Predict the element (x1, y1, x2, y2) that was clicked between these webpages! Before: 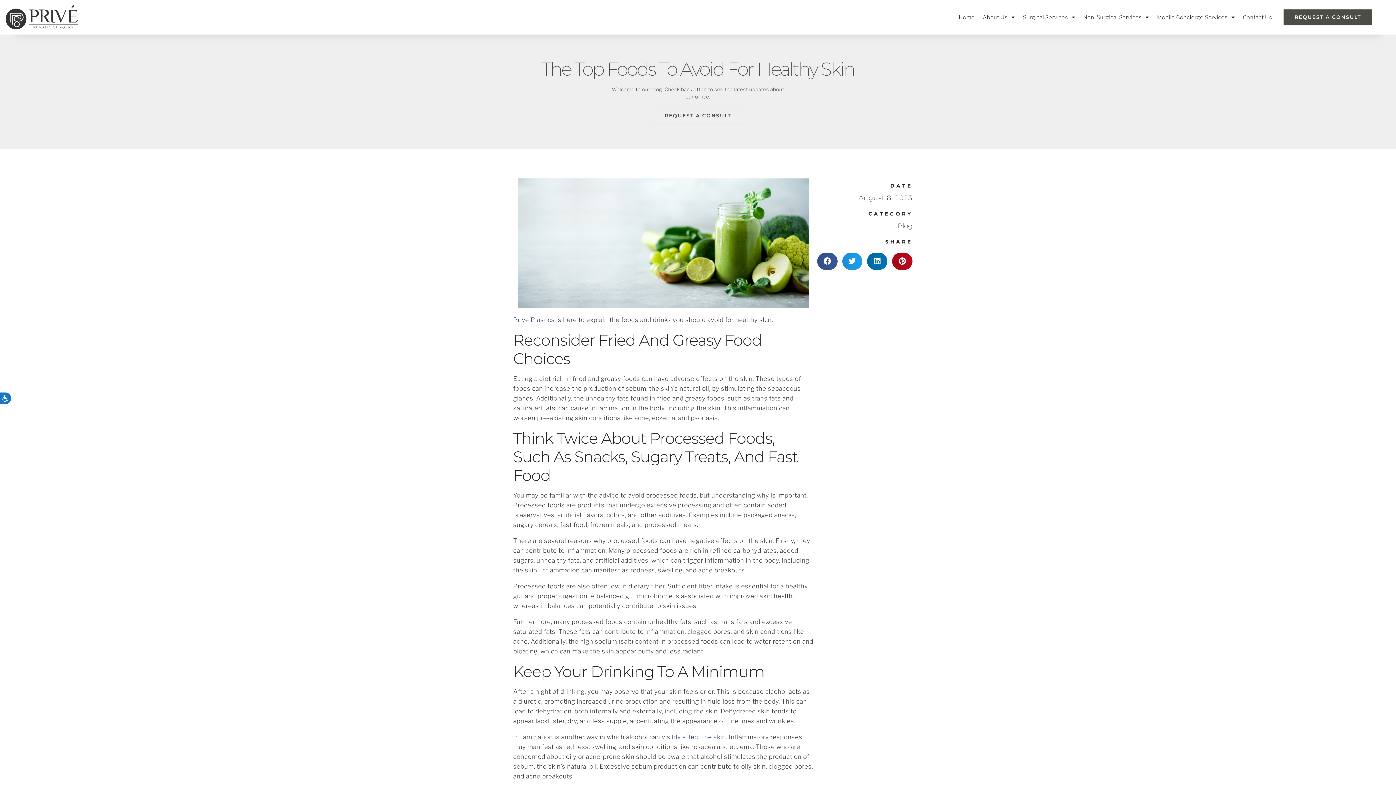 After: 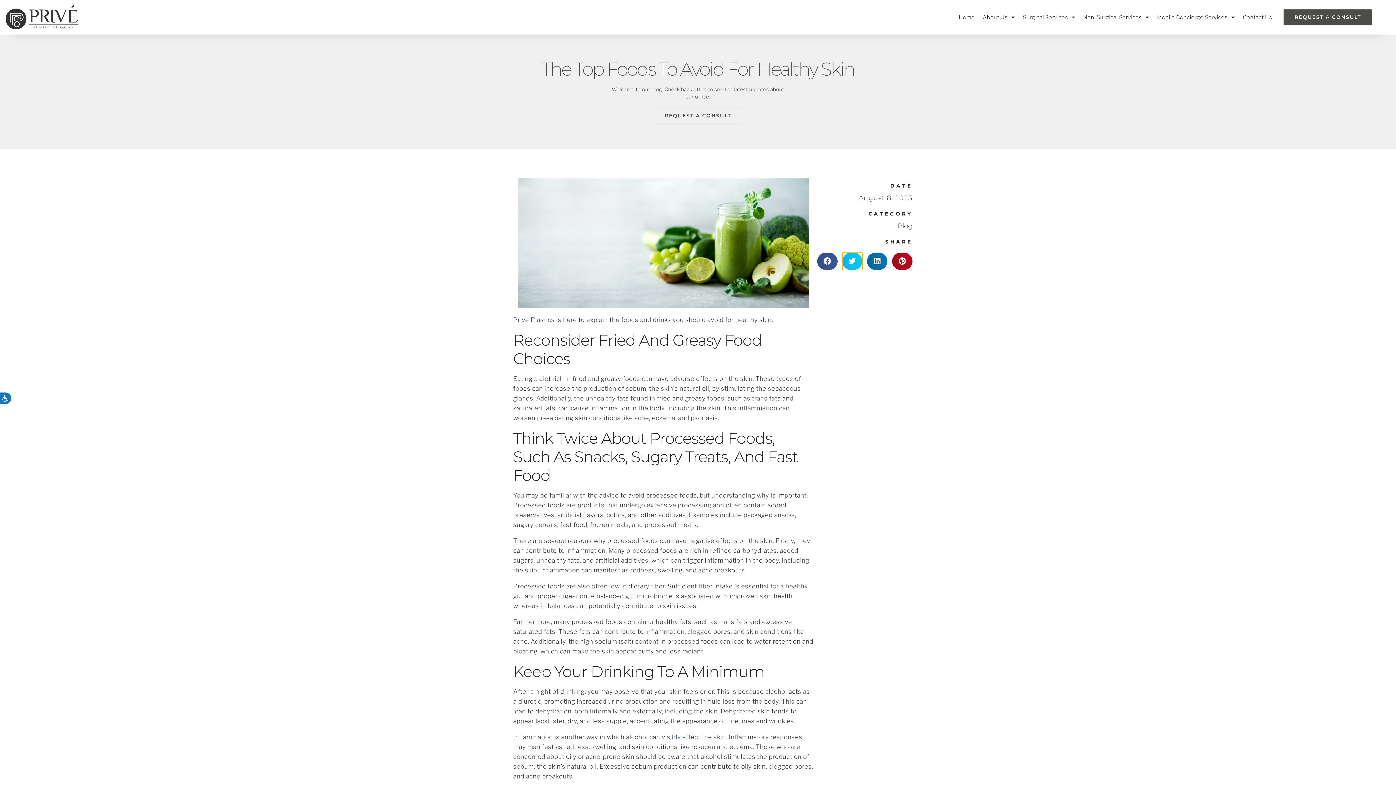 Action: bbox: (842, 252, 862, 270) label: Share on twitter